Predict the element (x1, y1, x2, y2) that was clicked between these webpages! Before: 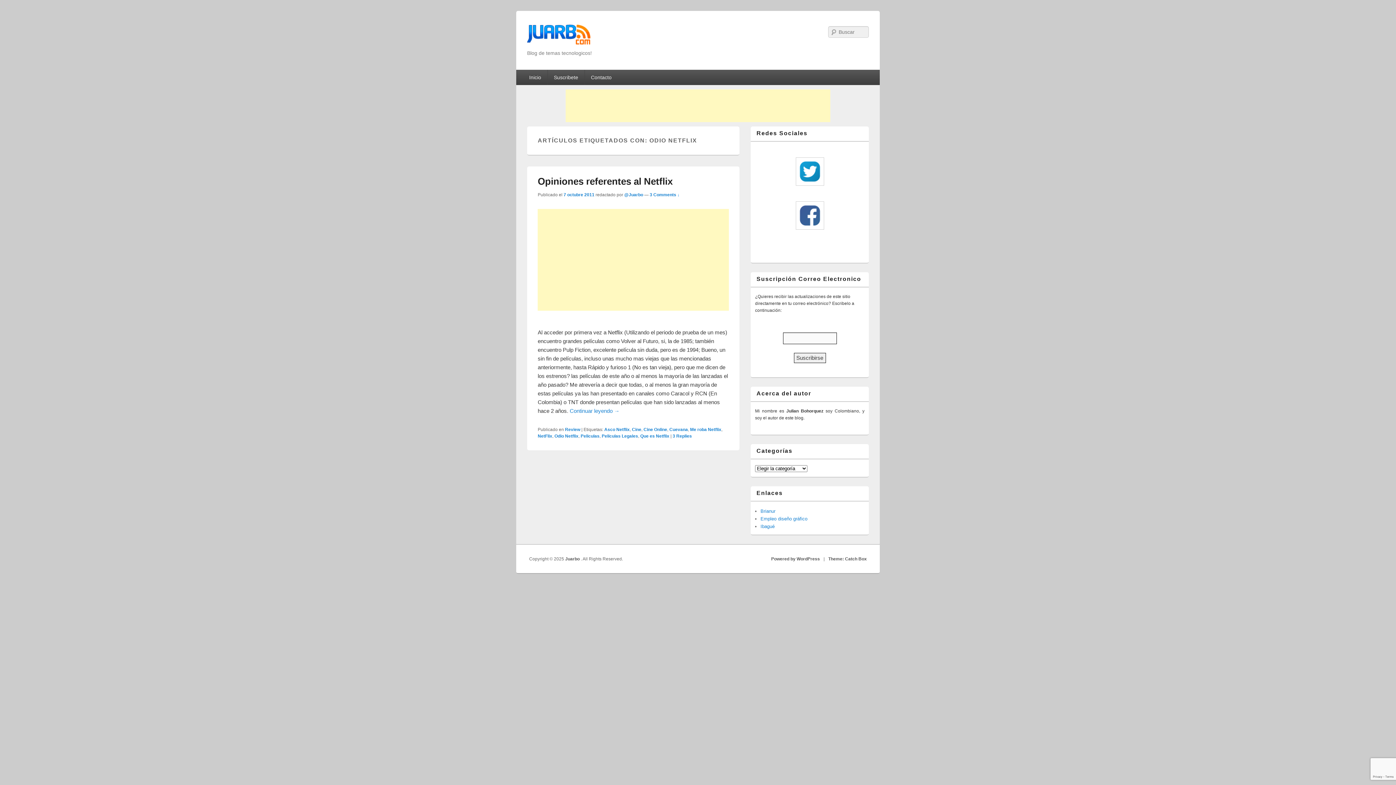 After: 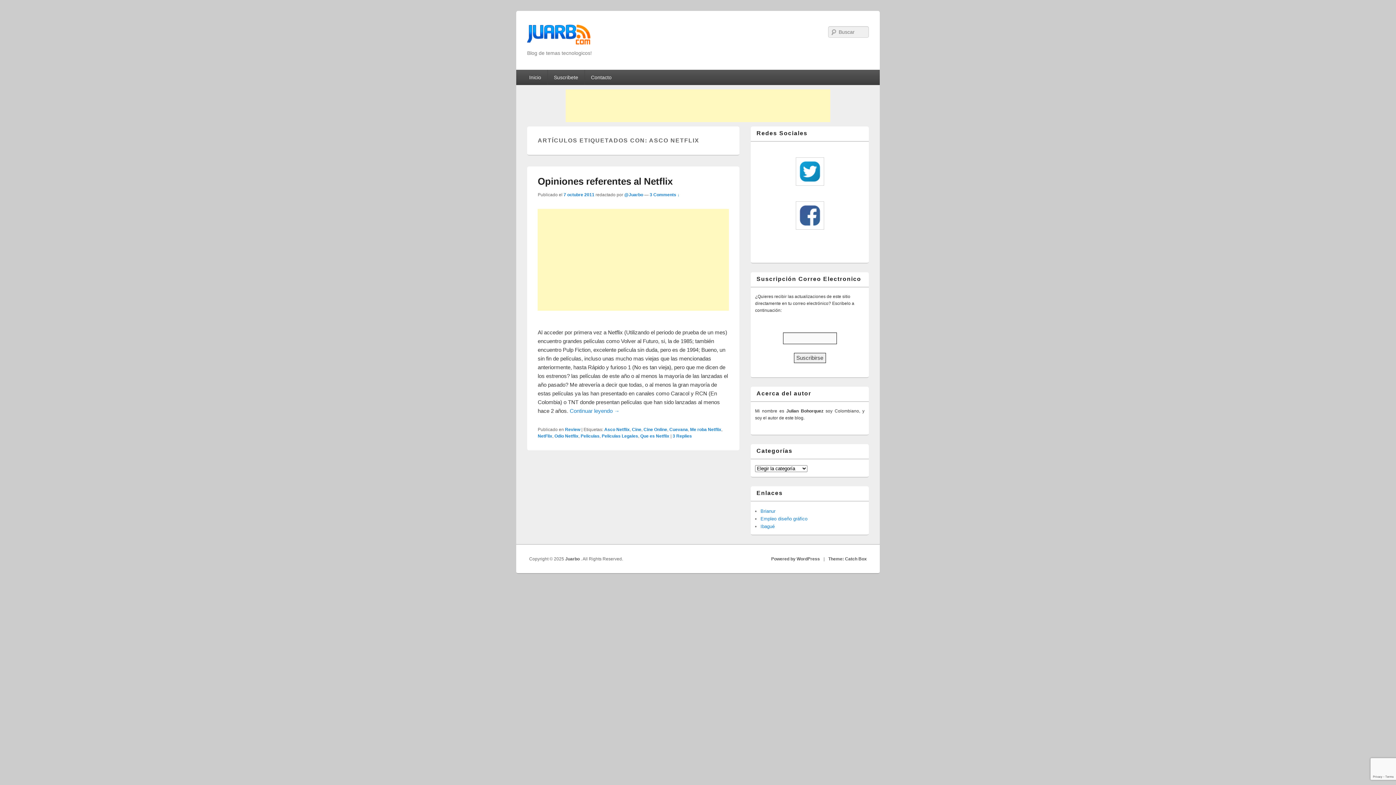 Action: bbox: (604, 427, 629, 432) label: Asco Netflix